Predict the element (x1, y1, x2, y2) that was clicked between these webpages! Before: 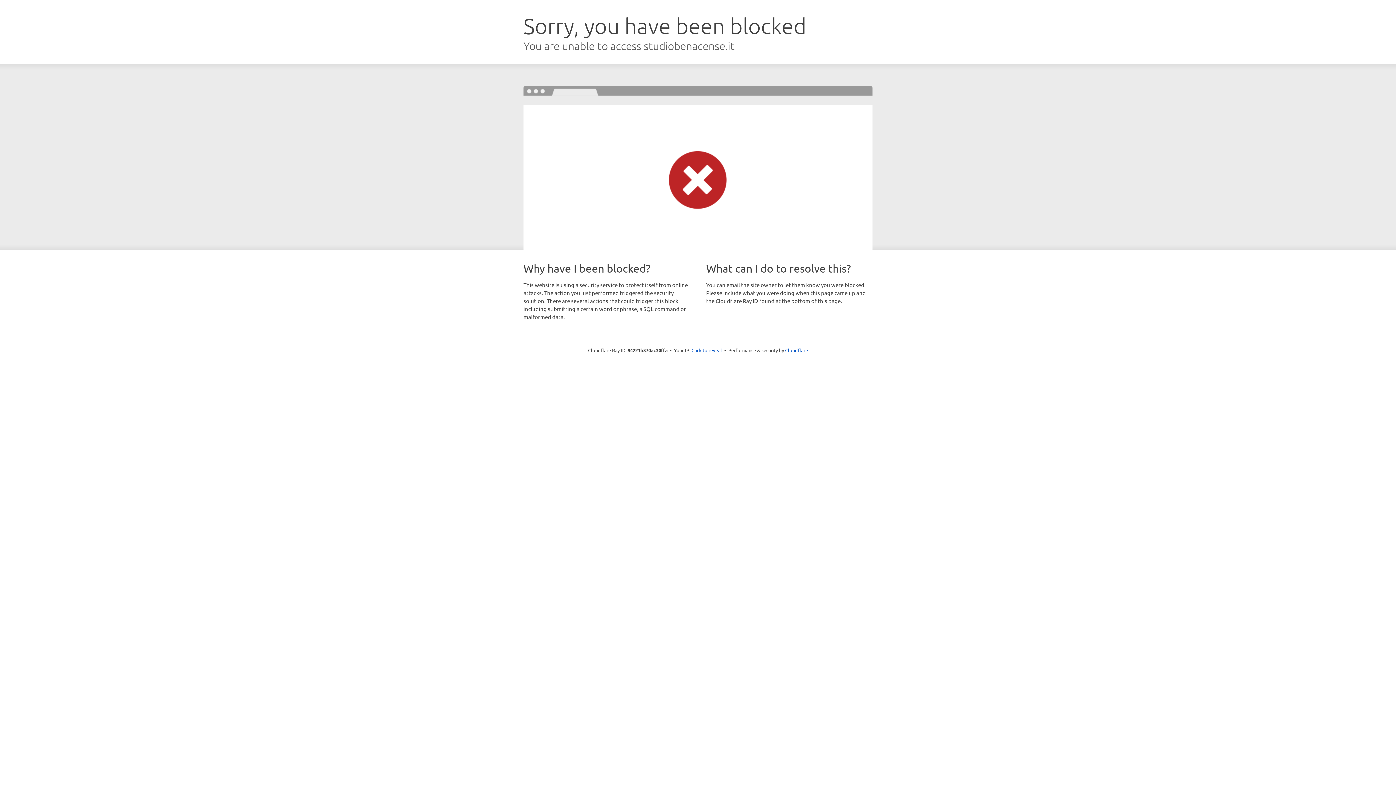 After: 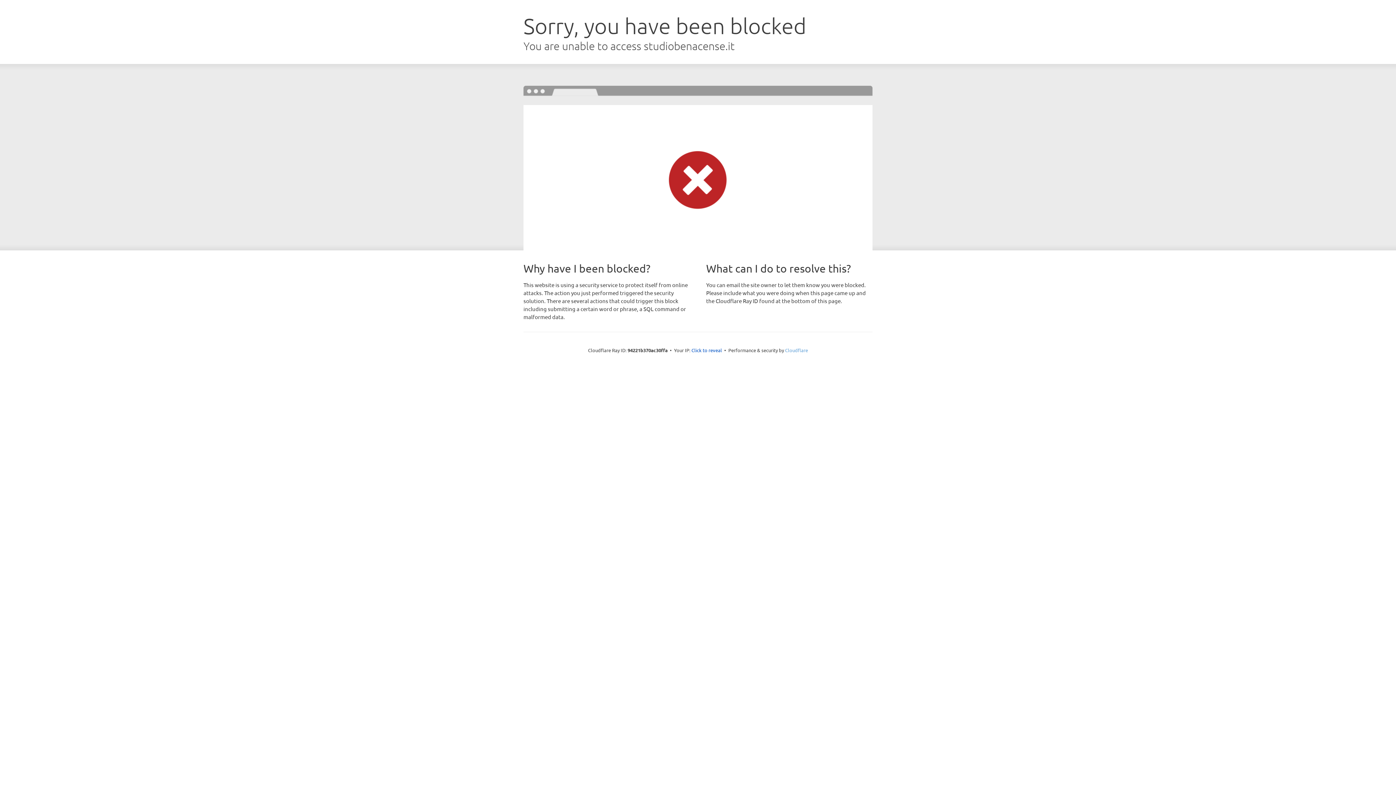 Action: bbox: (785, 347, 808, 353) label: Cloudflare